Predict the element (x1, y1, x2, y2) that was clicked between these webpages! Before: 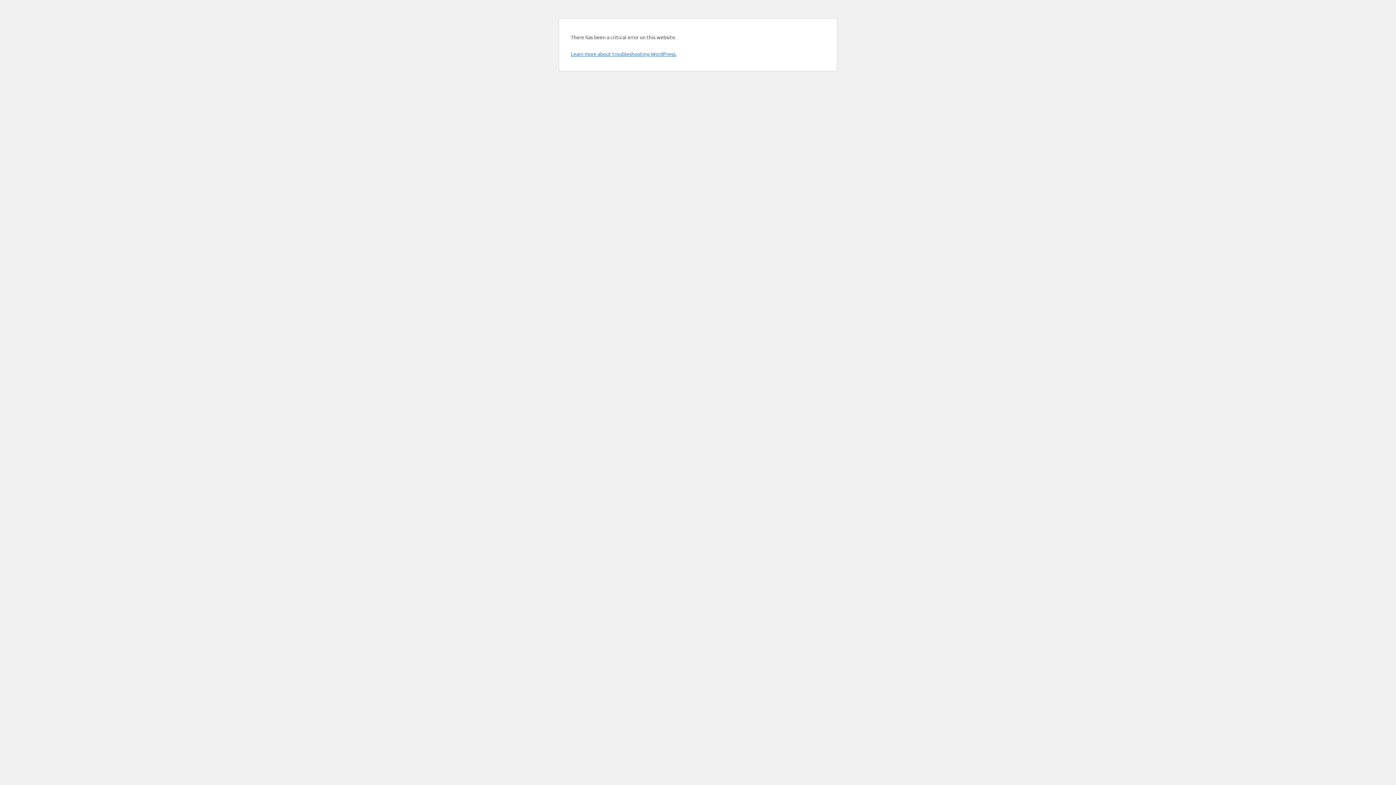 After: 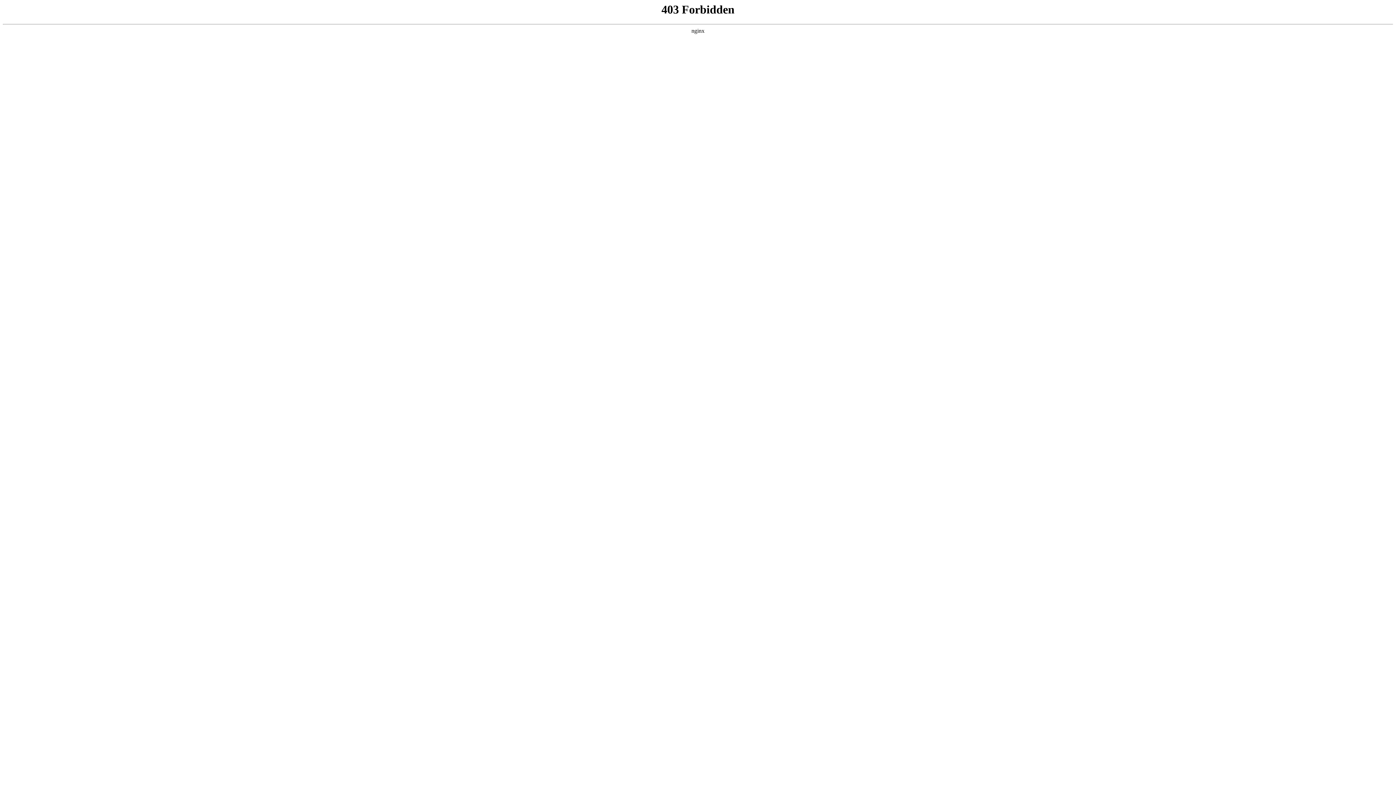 Action: bbox: (570, 50, 676, 57) label: Learn more about troubleshooting WordPress.